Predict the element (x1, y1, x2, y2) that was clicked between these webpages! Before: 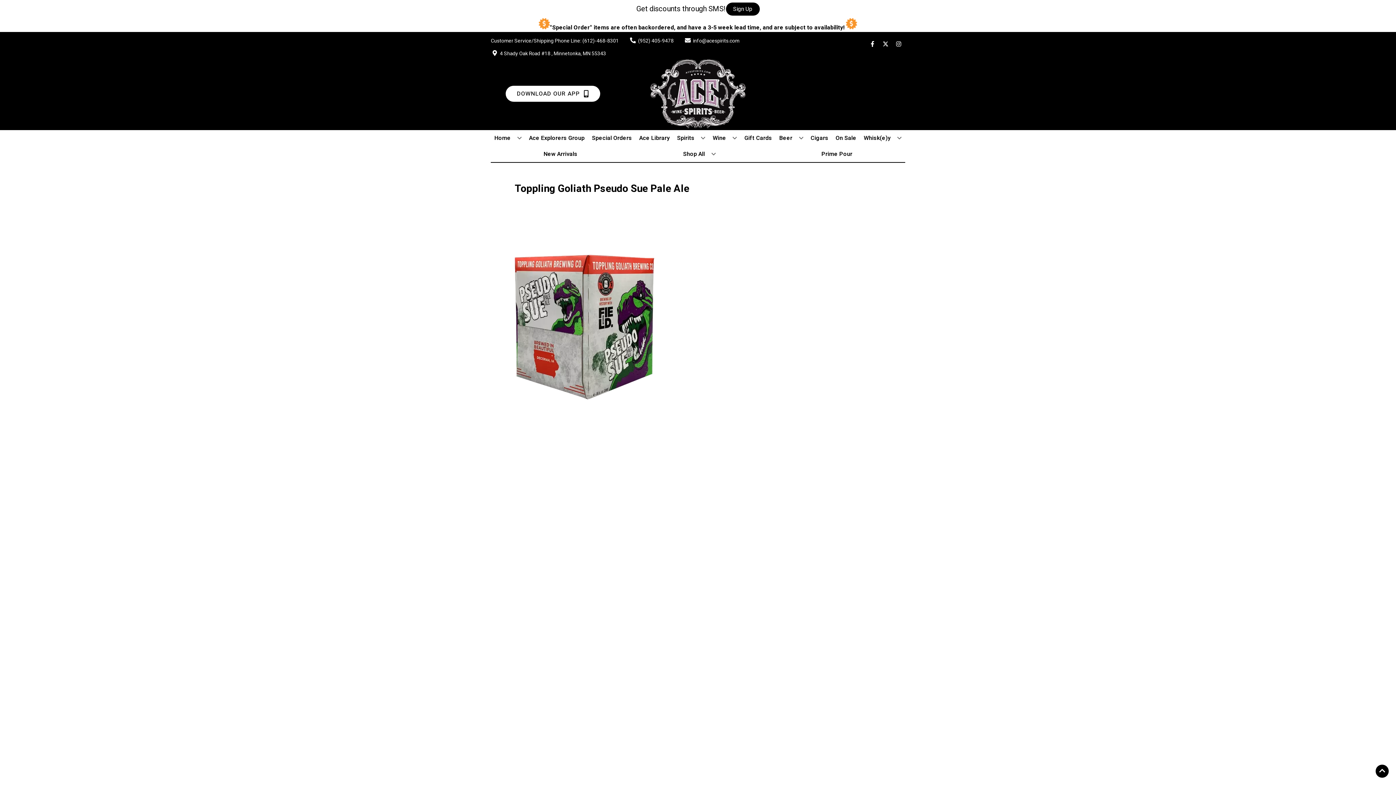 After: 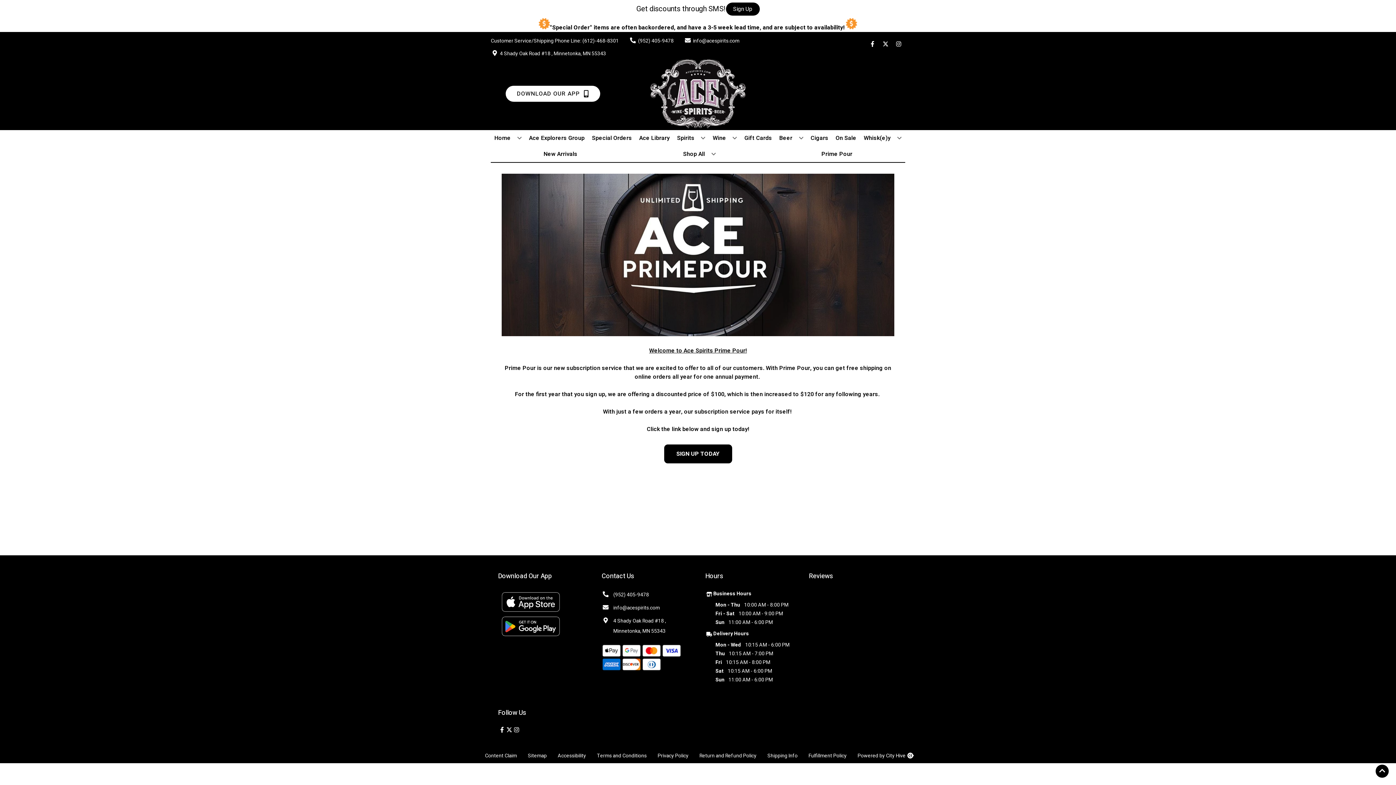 Action: bbox: (818, 146, 855, 162) label: Prime Pour